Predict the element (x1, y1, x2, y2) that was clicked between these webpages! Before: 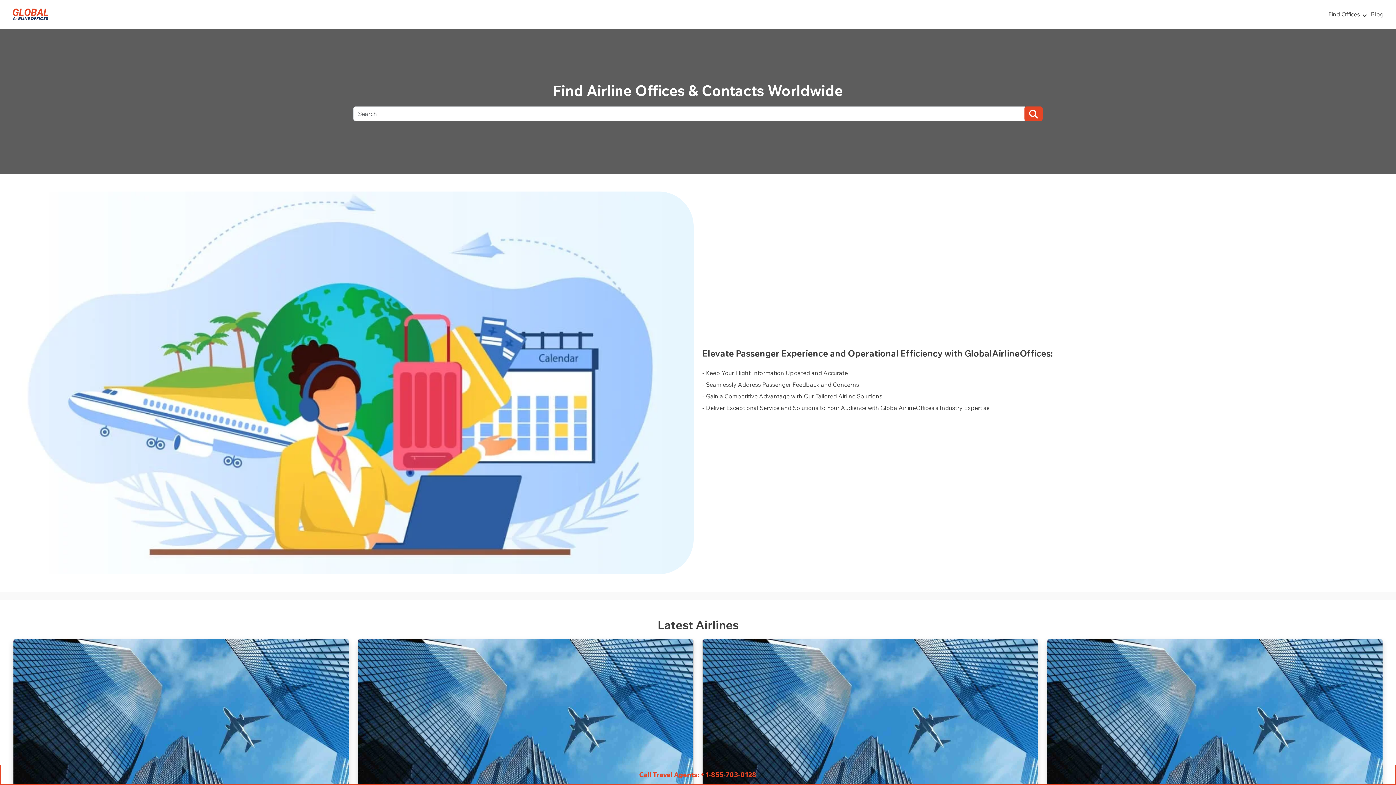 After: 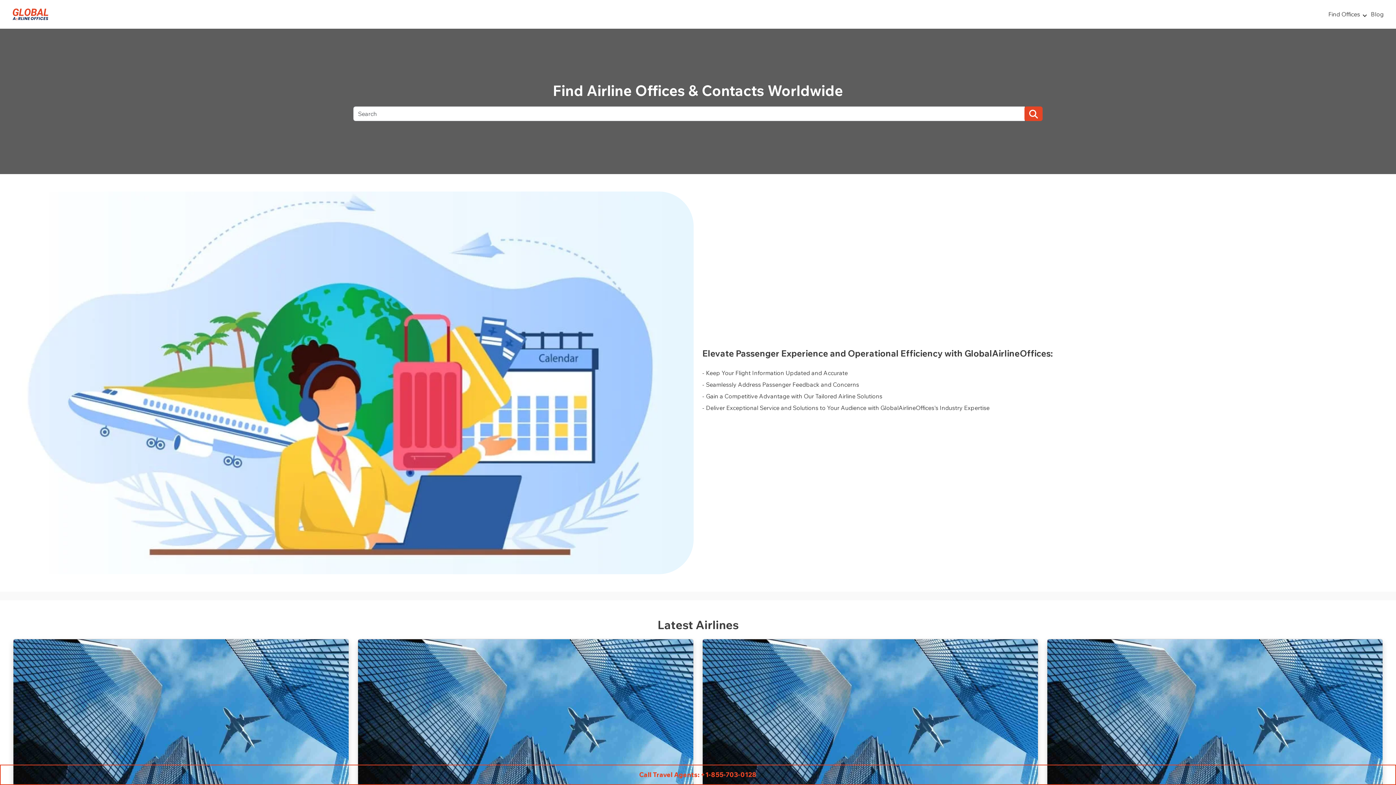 Action: bbox: (8, 5, 52, 23)